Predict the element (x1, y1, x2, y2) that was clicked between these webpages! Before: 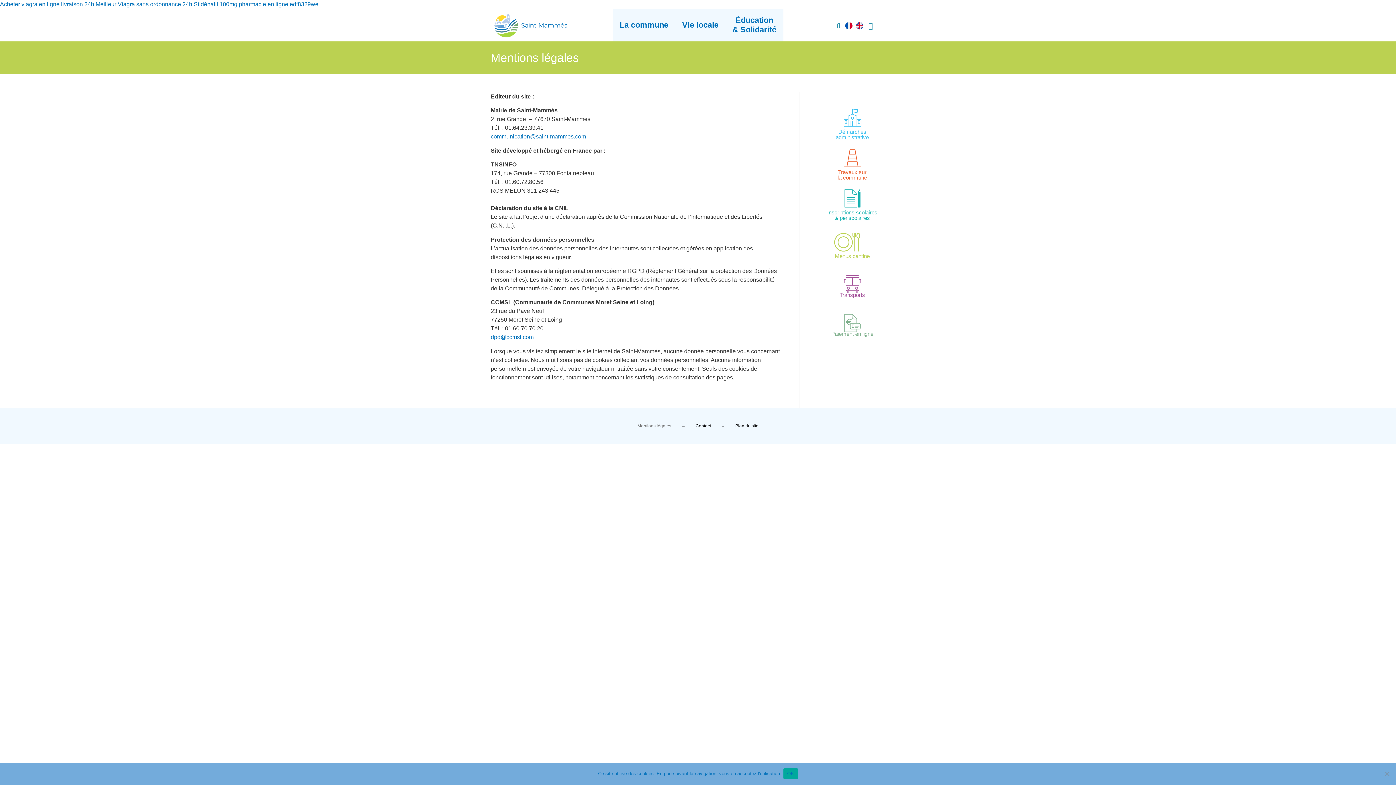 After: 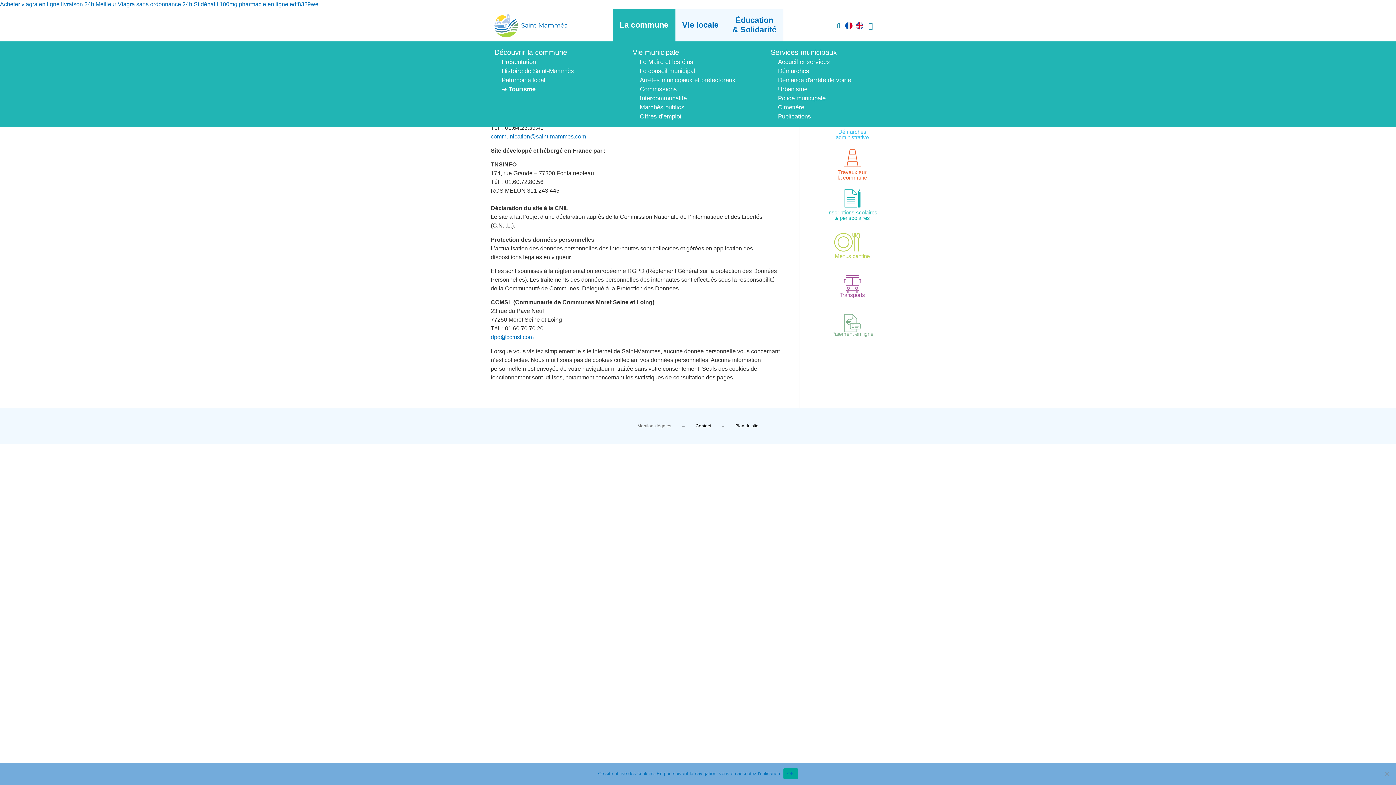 Action: label: La commune bbox: (612, 8, 675, 41)